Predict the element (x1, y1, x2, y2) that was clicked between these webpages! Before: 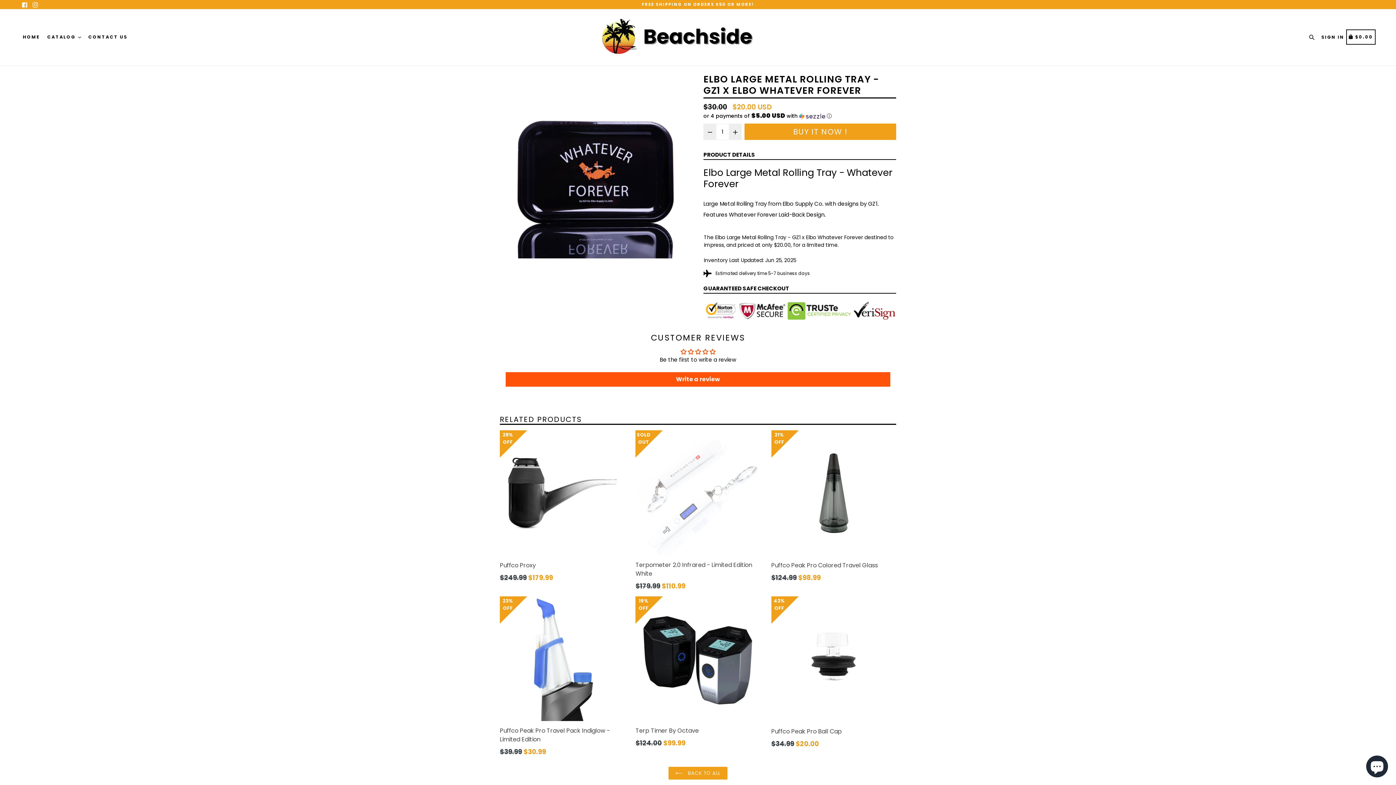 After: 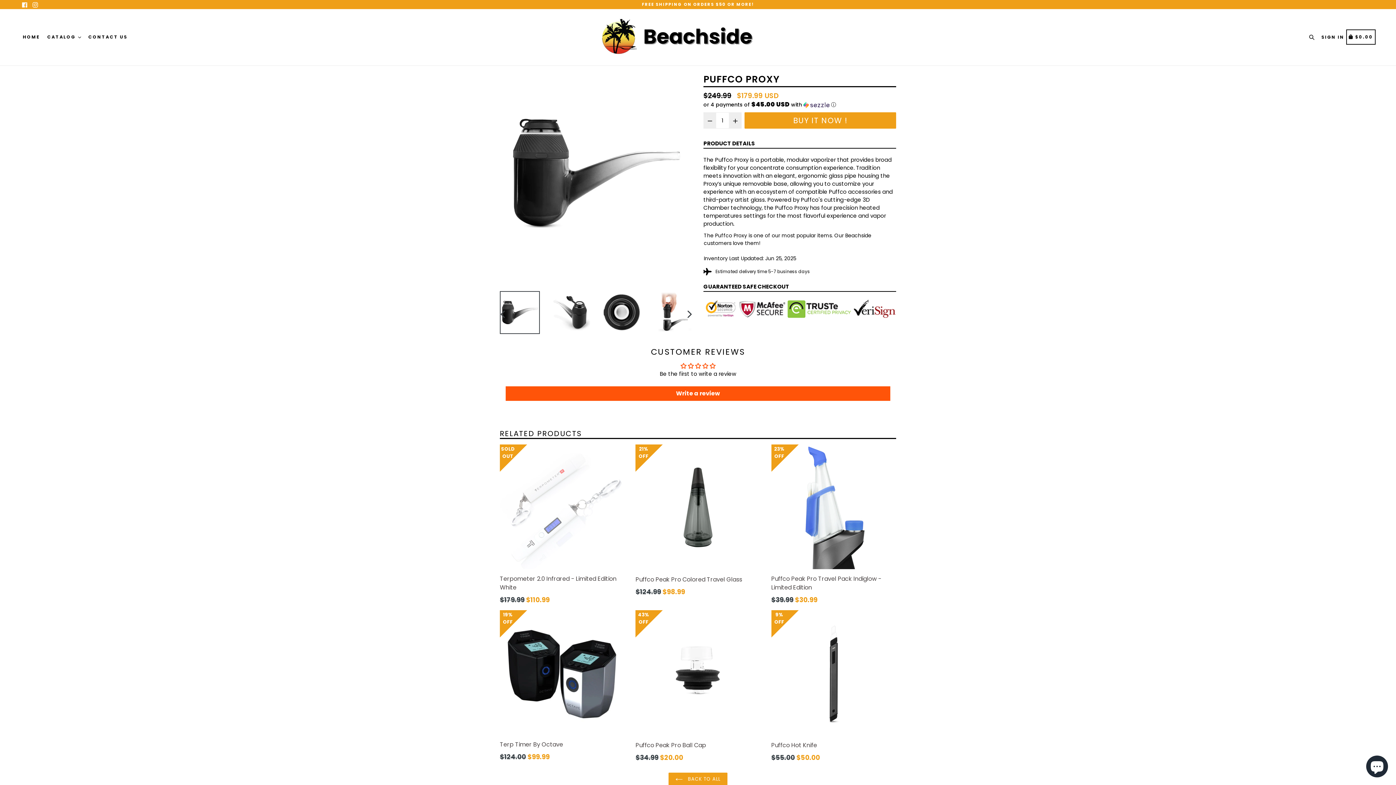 Action: bbox: (500, 430, 624, 583) label: Puffco Proxy
Regular price
$249.99 $179.99